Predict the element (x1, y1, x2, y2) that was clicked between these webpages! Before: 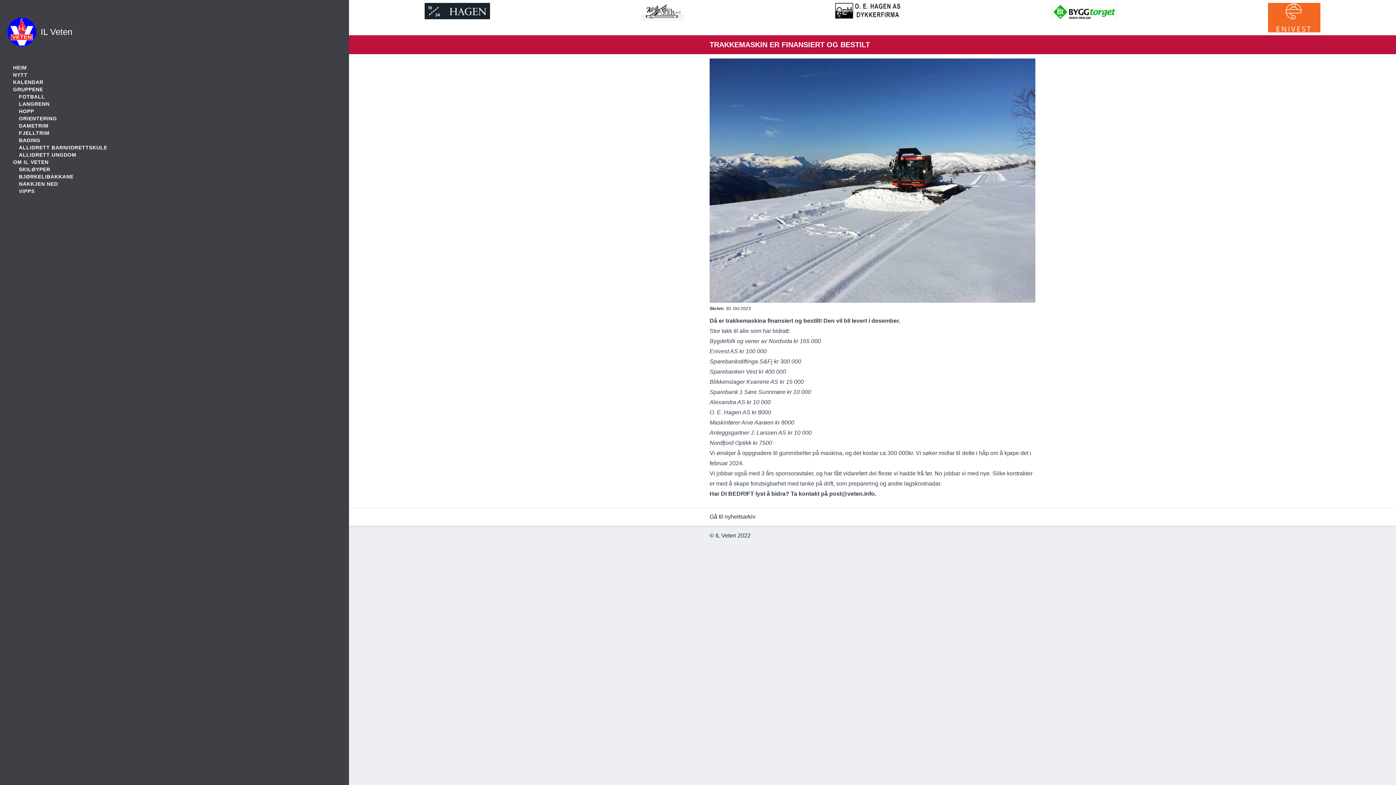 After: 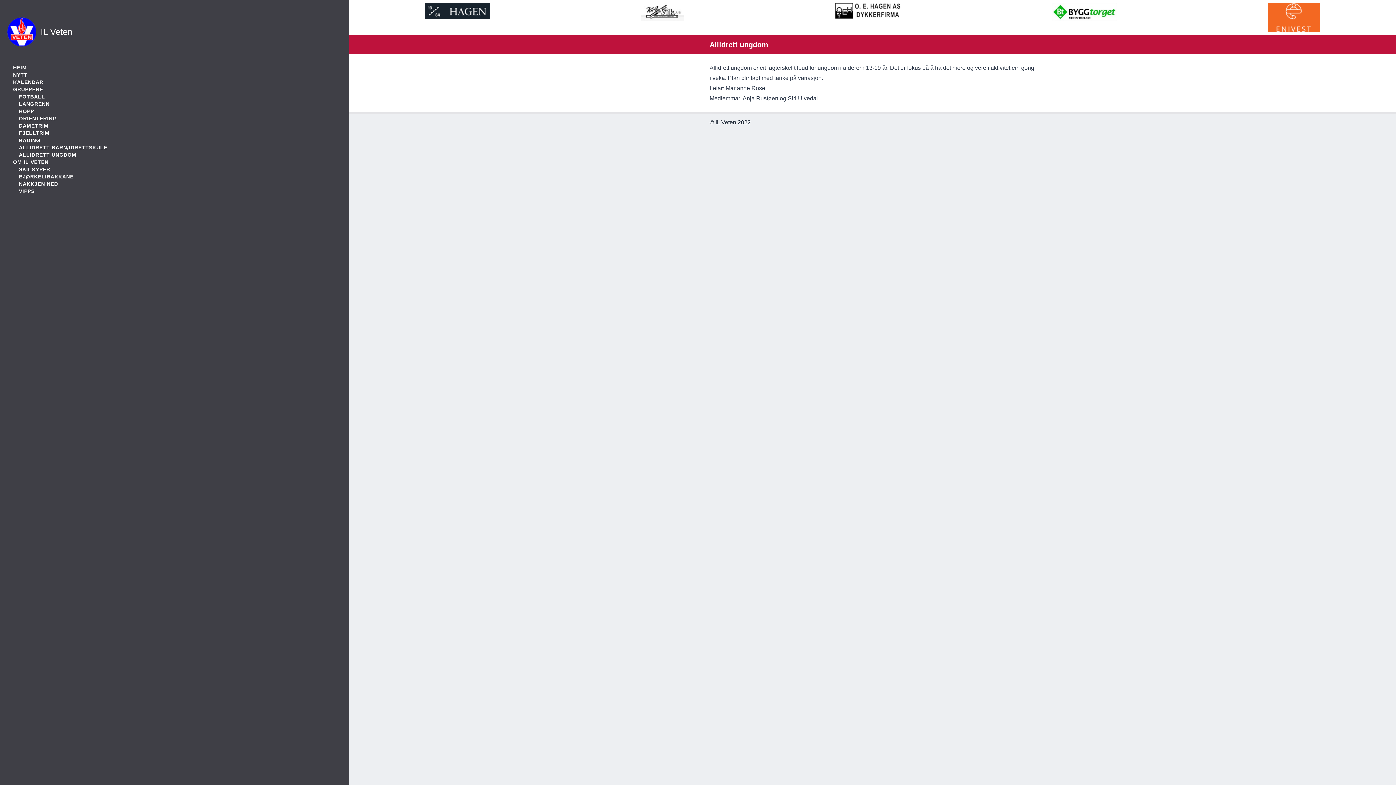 Action: bbox: (18, 151, 341, 158) label: ALLIDRETT UNGDOM